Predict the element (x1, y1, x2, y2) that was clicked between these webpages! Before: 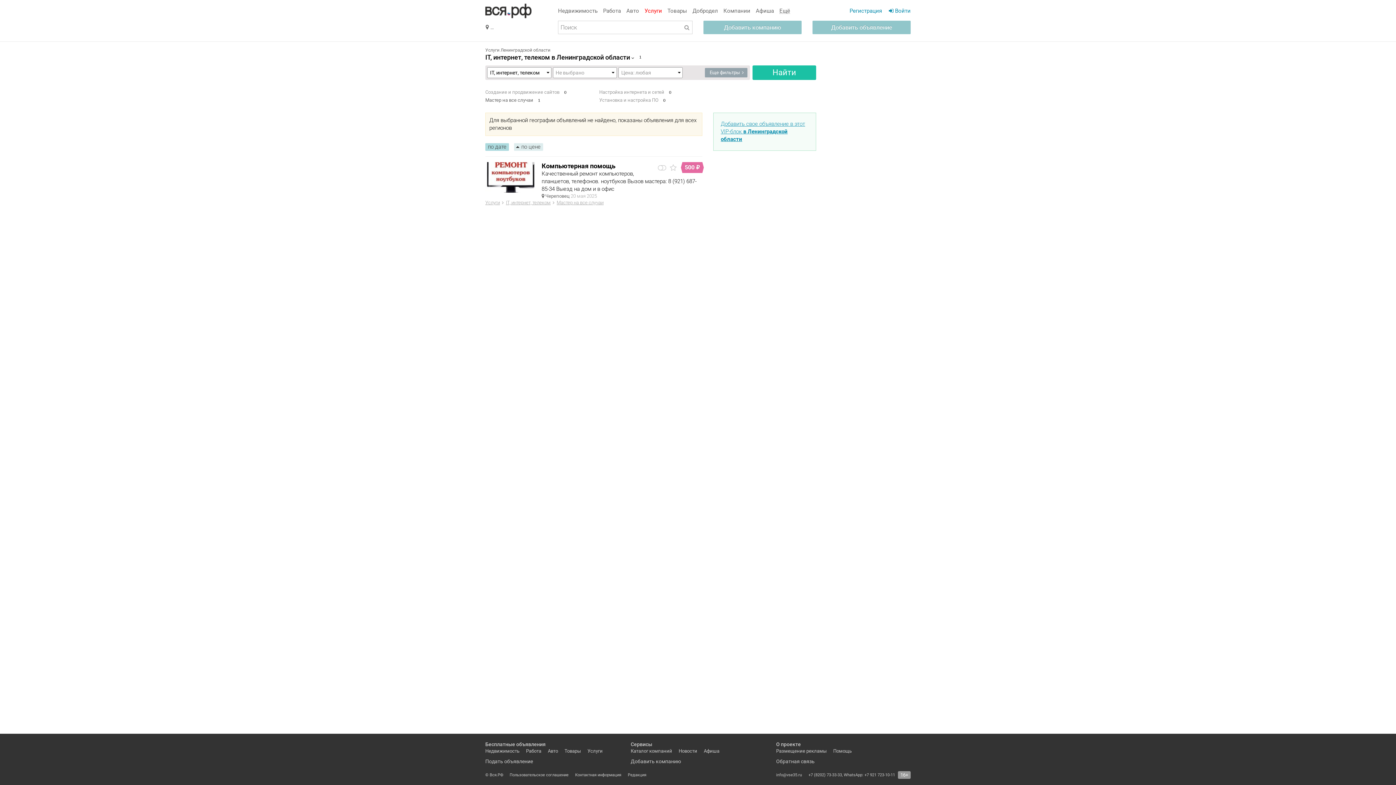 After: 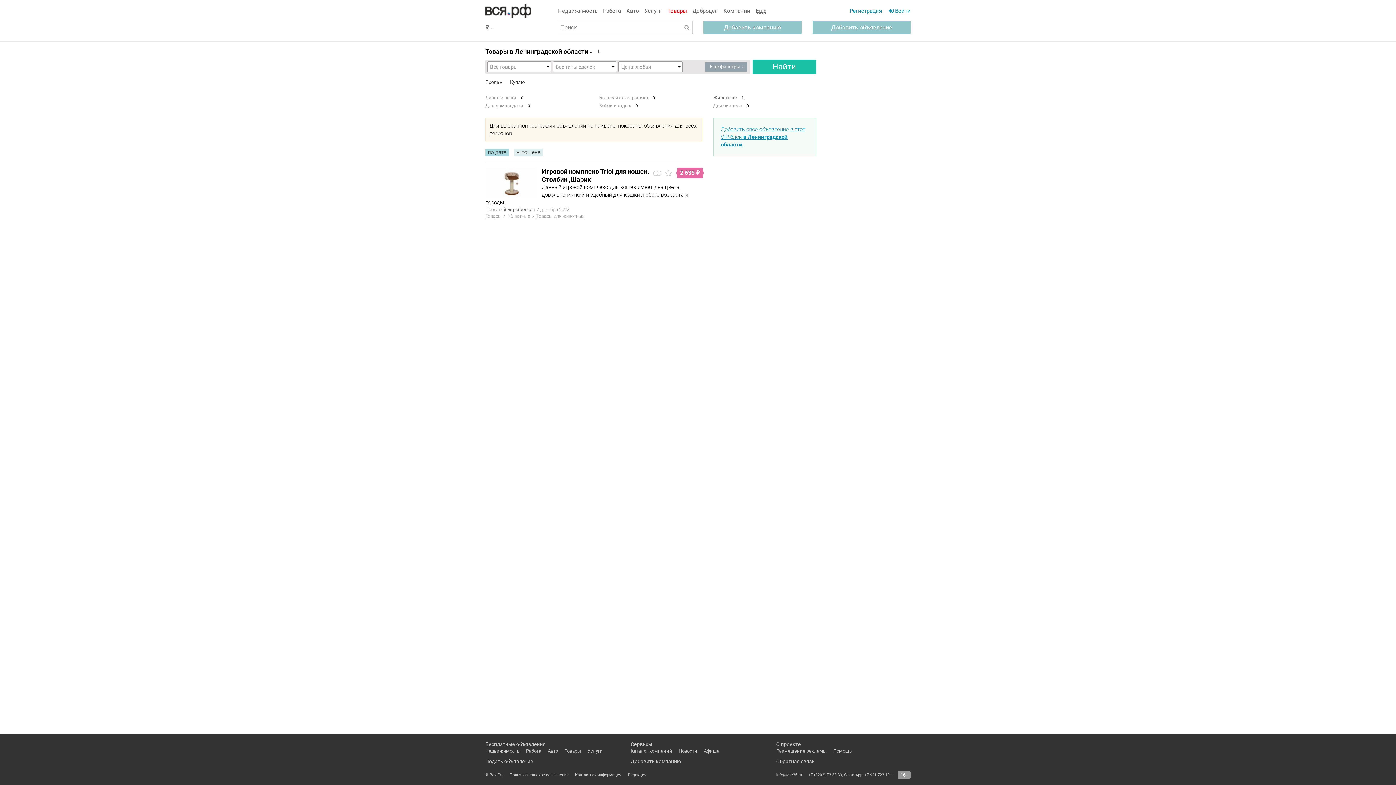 Action: bbox: (667, 7, 687, 14) label: Товары